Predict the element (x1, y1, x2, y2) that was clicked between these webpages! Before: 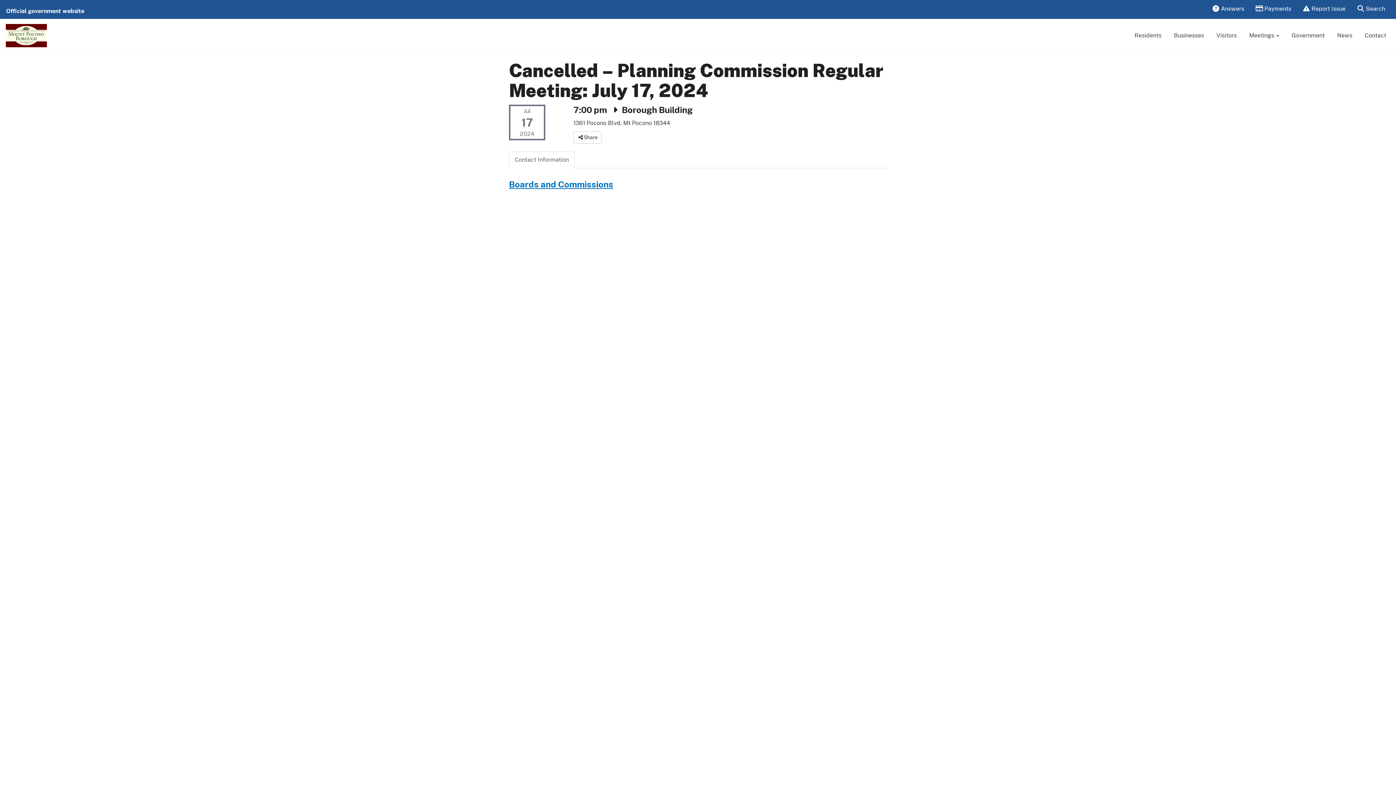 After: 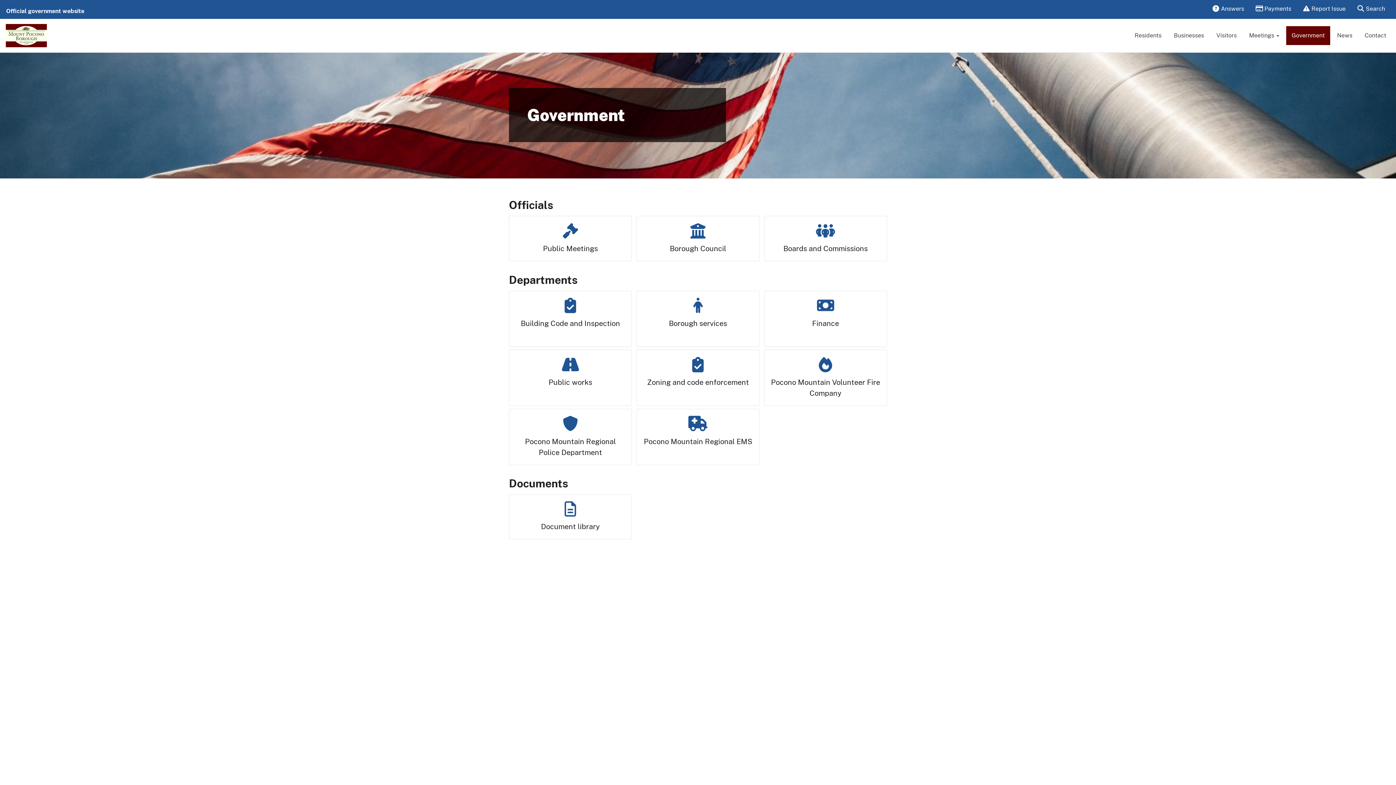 Action: bbox: (1286, 26, 1330, 45) label: Government